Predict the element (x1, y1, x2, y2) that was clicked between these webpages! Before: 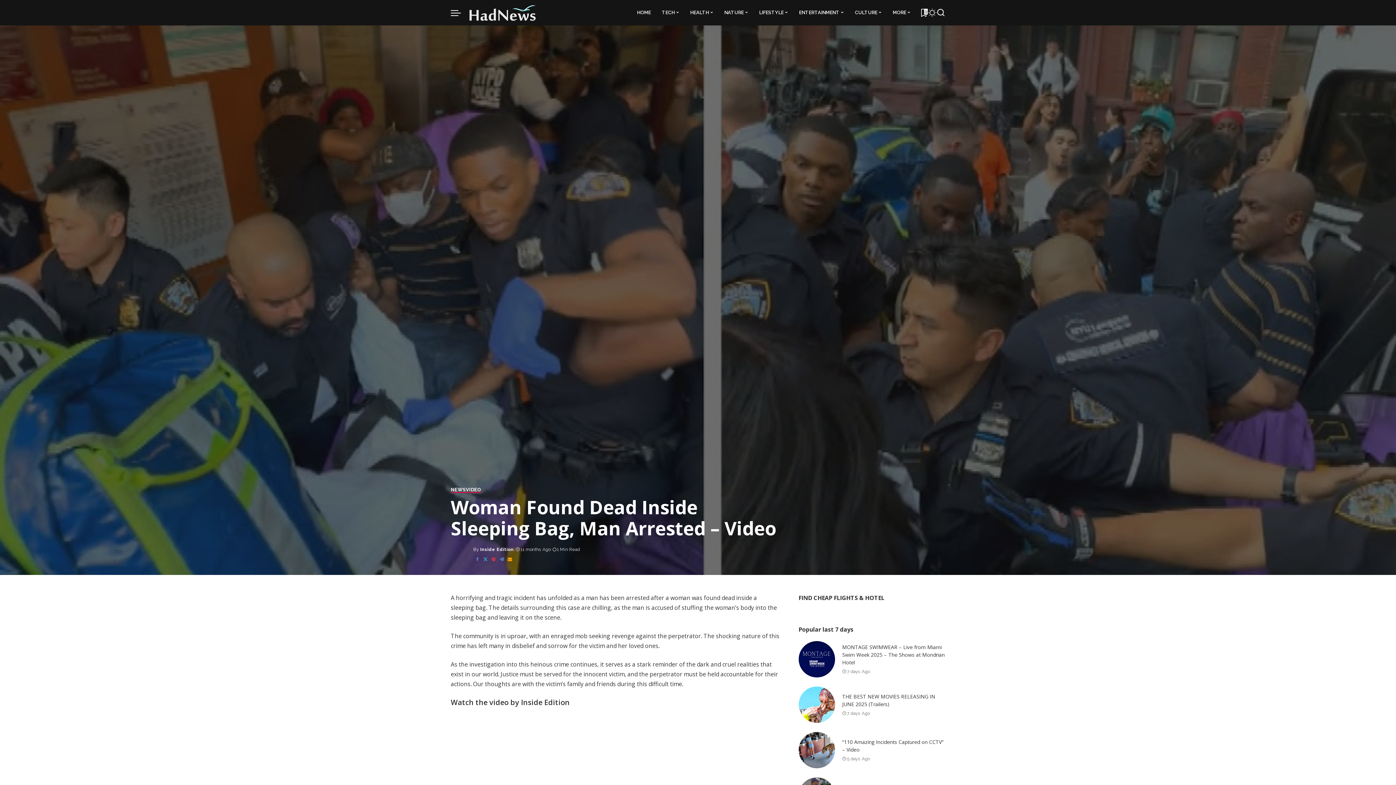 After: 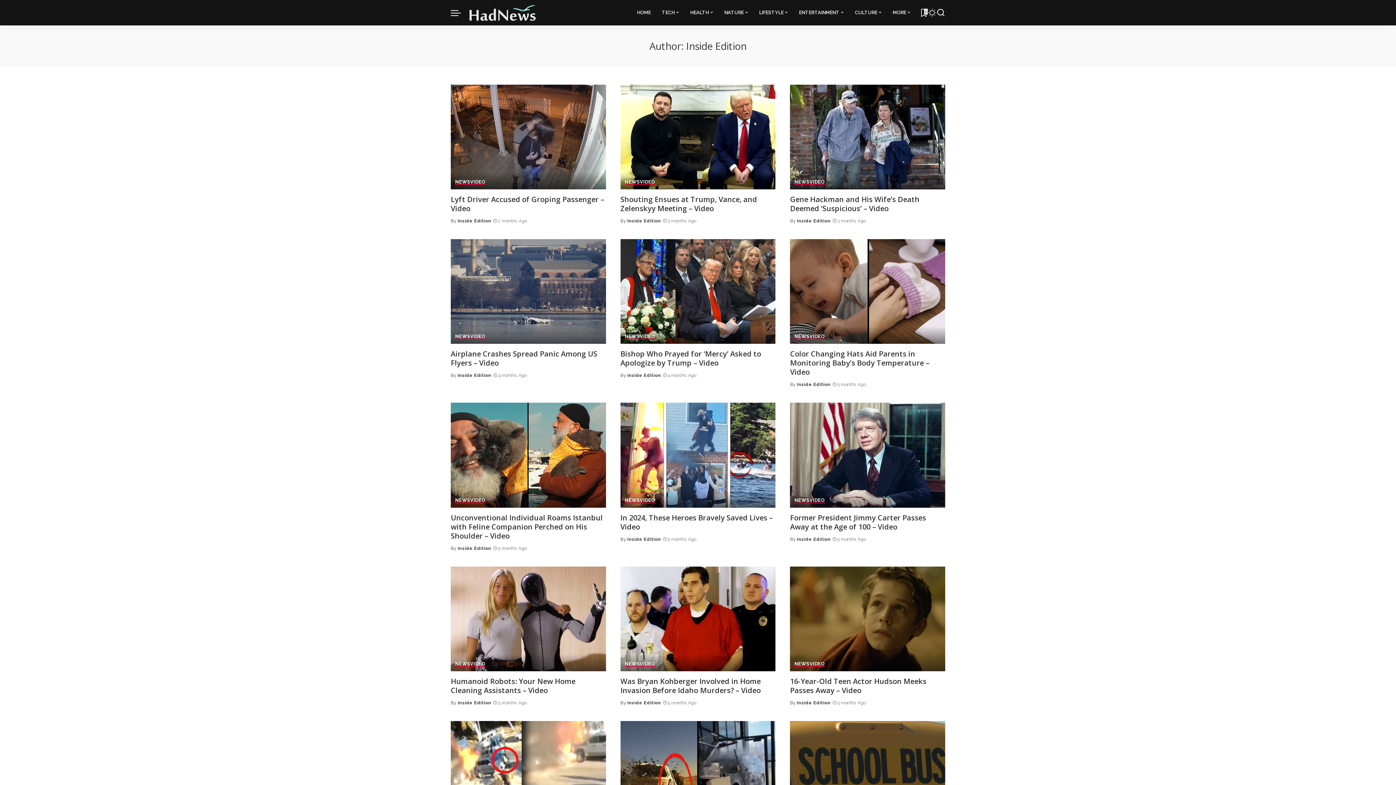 Action: bbox: (480, 546, 514, 553) label: Inside Edition